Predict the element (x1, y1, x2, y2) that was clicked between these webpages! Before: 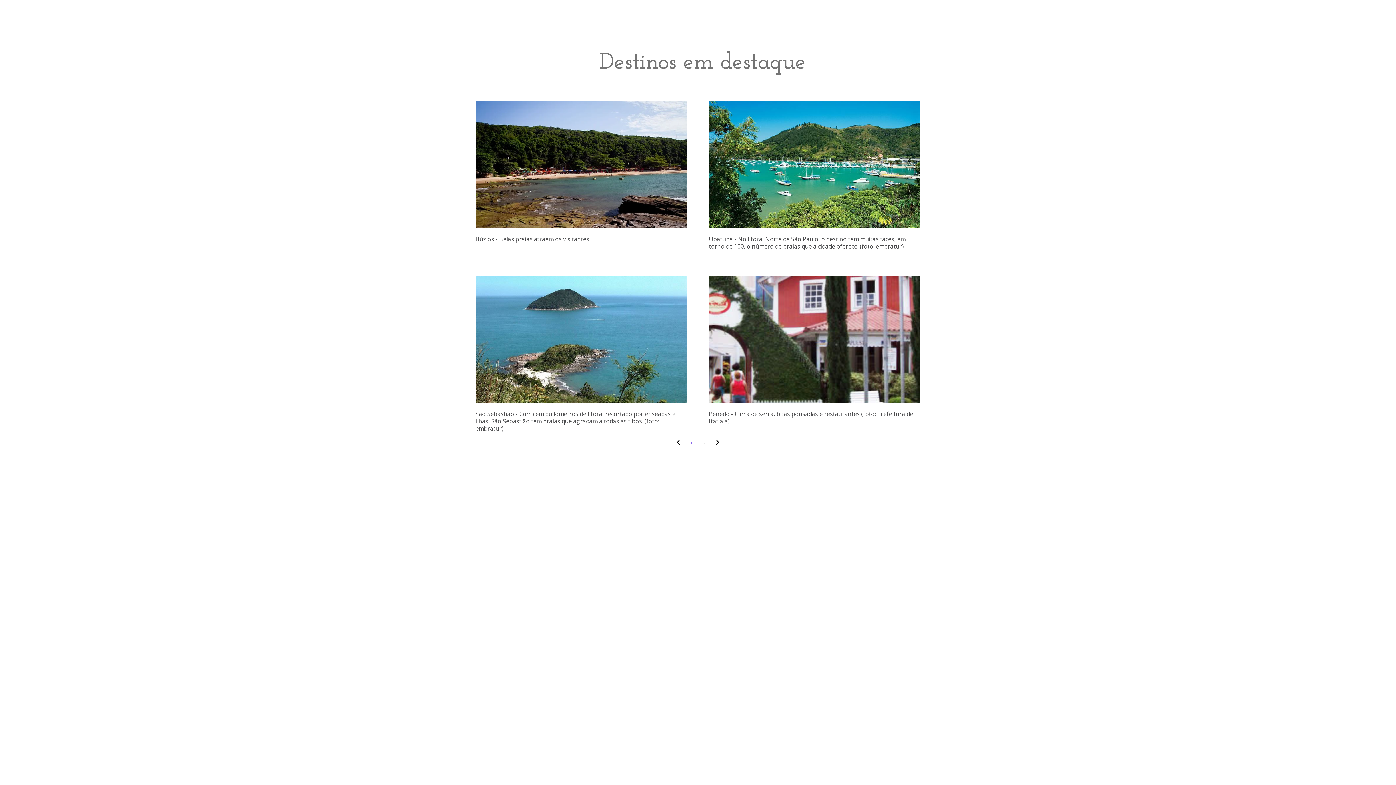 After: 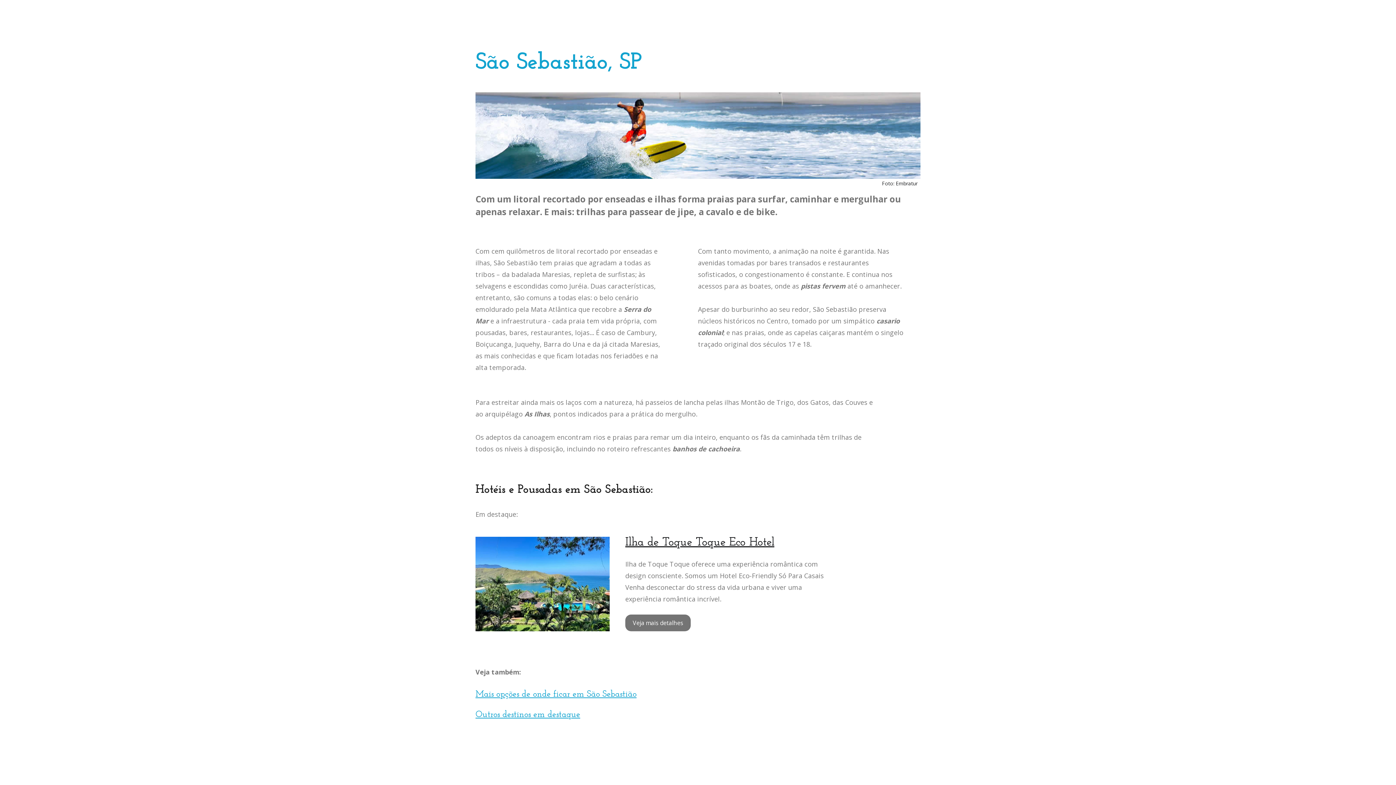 Action: bbox: (475, 276, 687, 410)